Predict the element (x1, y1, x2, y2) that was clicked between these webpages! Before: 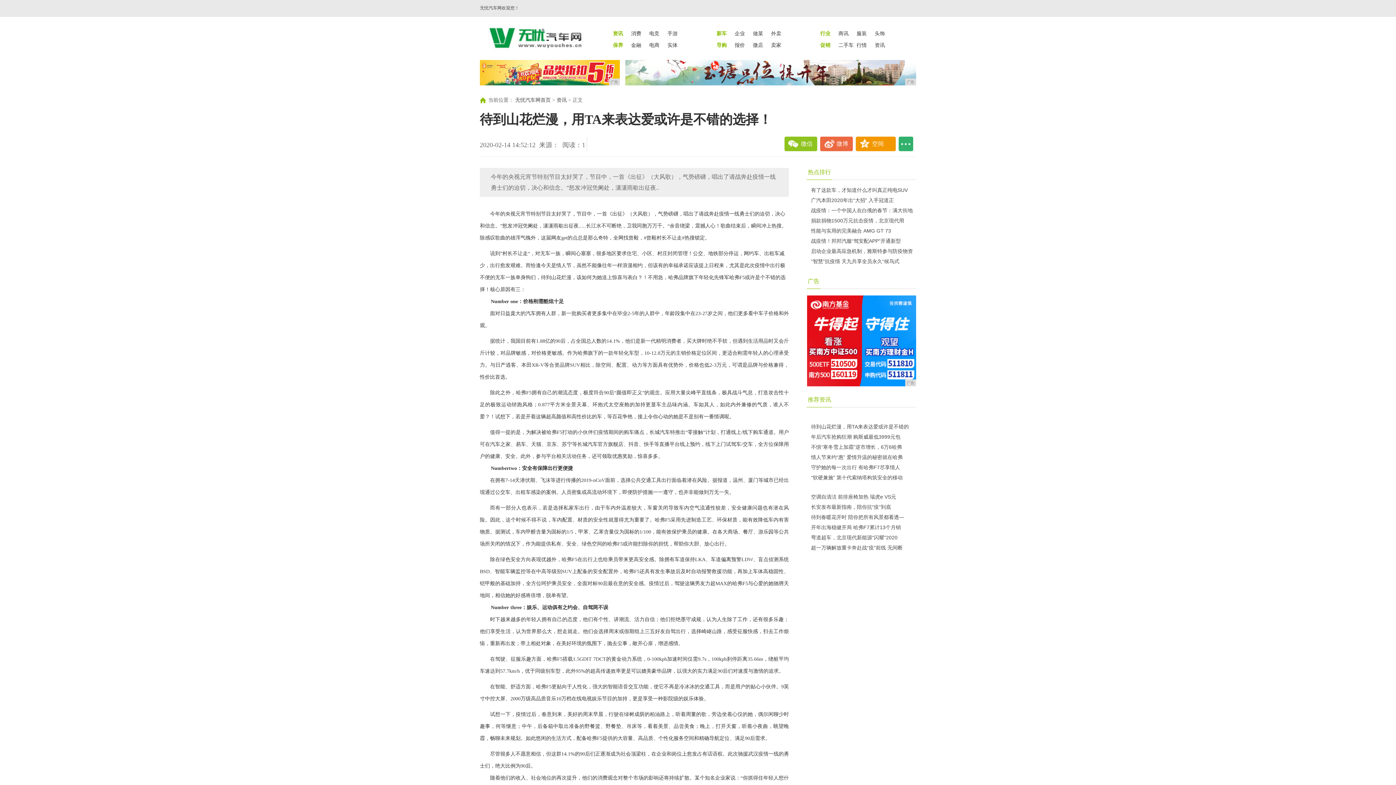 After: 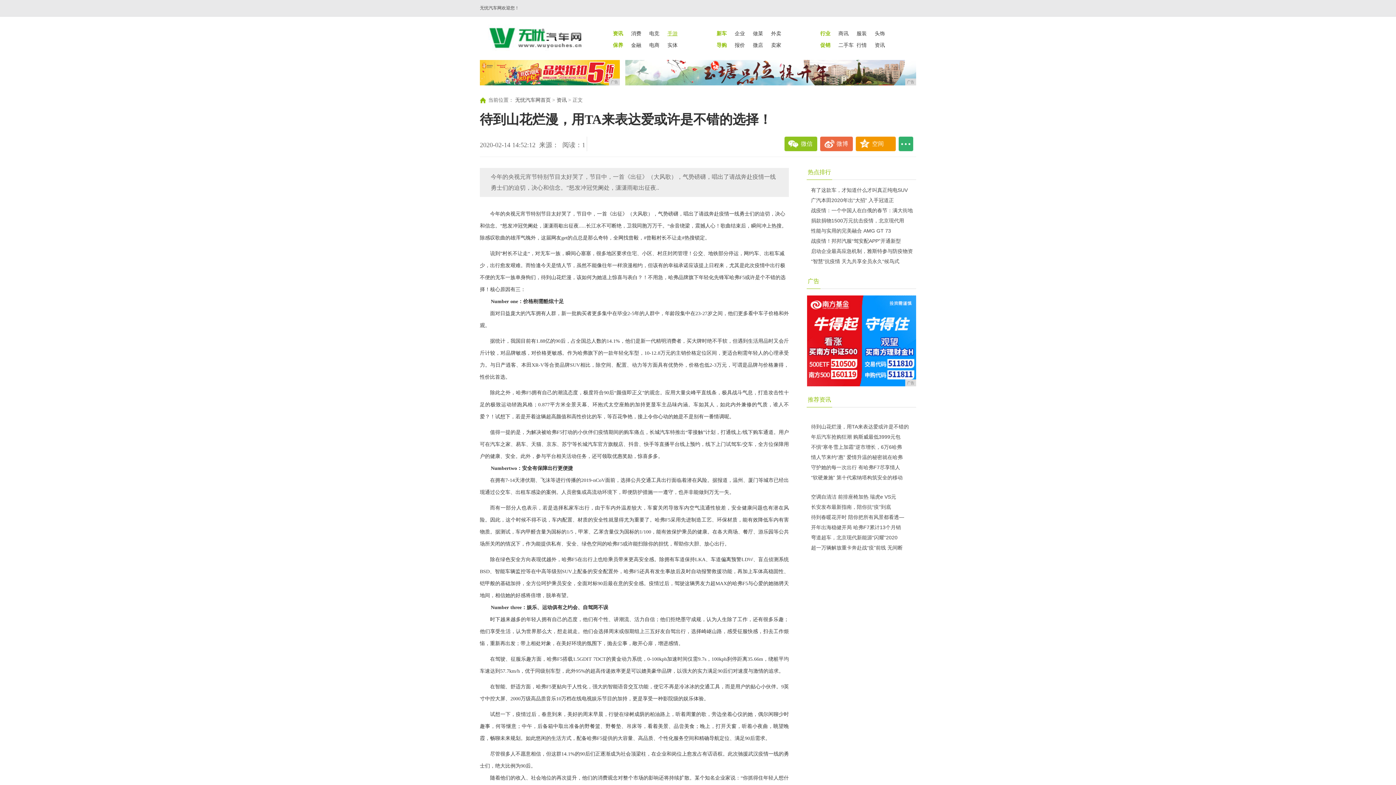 Action: label: 手游 bbox: (667, 30, 677, 36)